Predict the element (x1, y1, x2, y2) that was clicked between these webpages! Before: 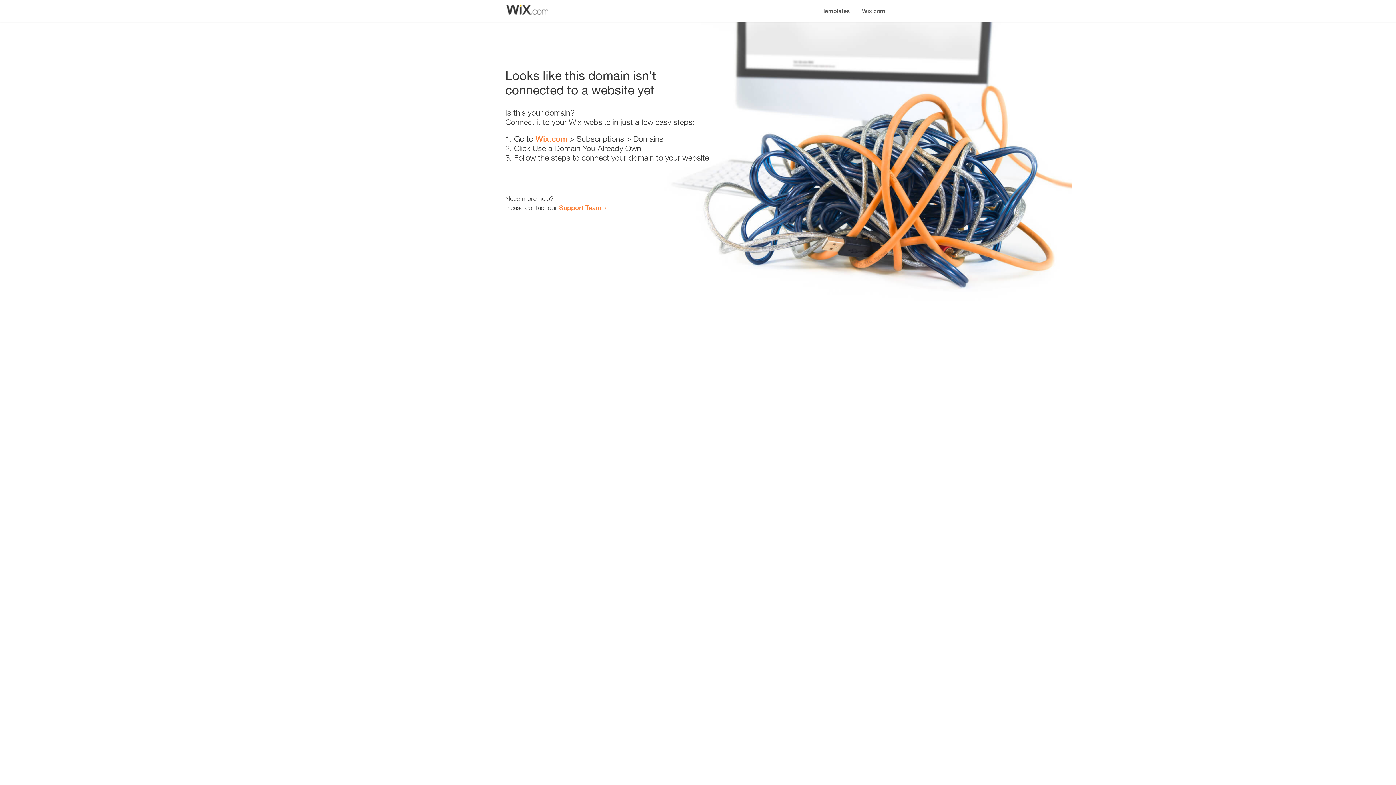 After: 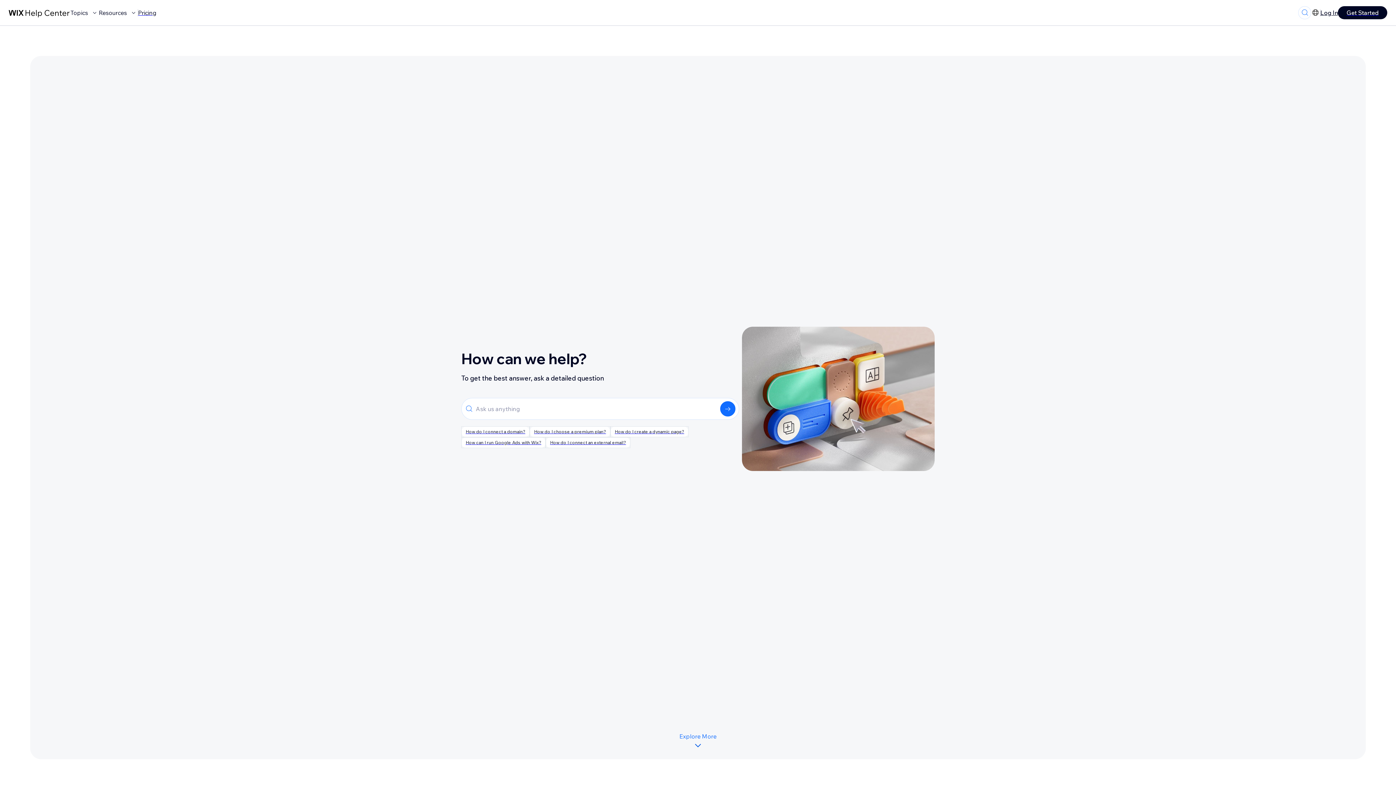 Action: bbox: (559, 203, 601, 211) label: Support Team